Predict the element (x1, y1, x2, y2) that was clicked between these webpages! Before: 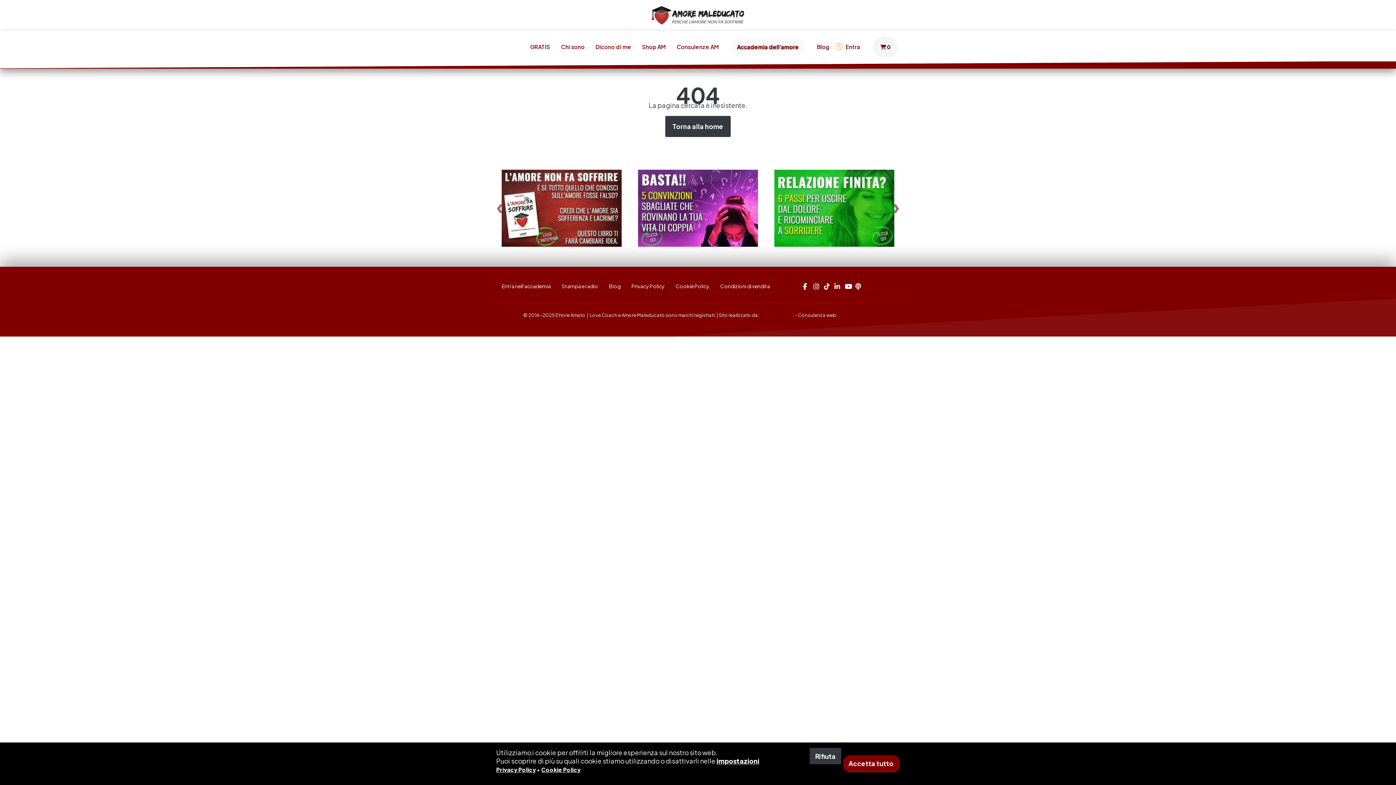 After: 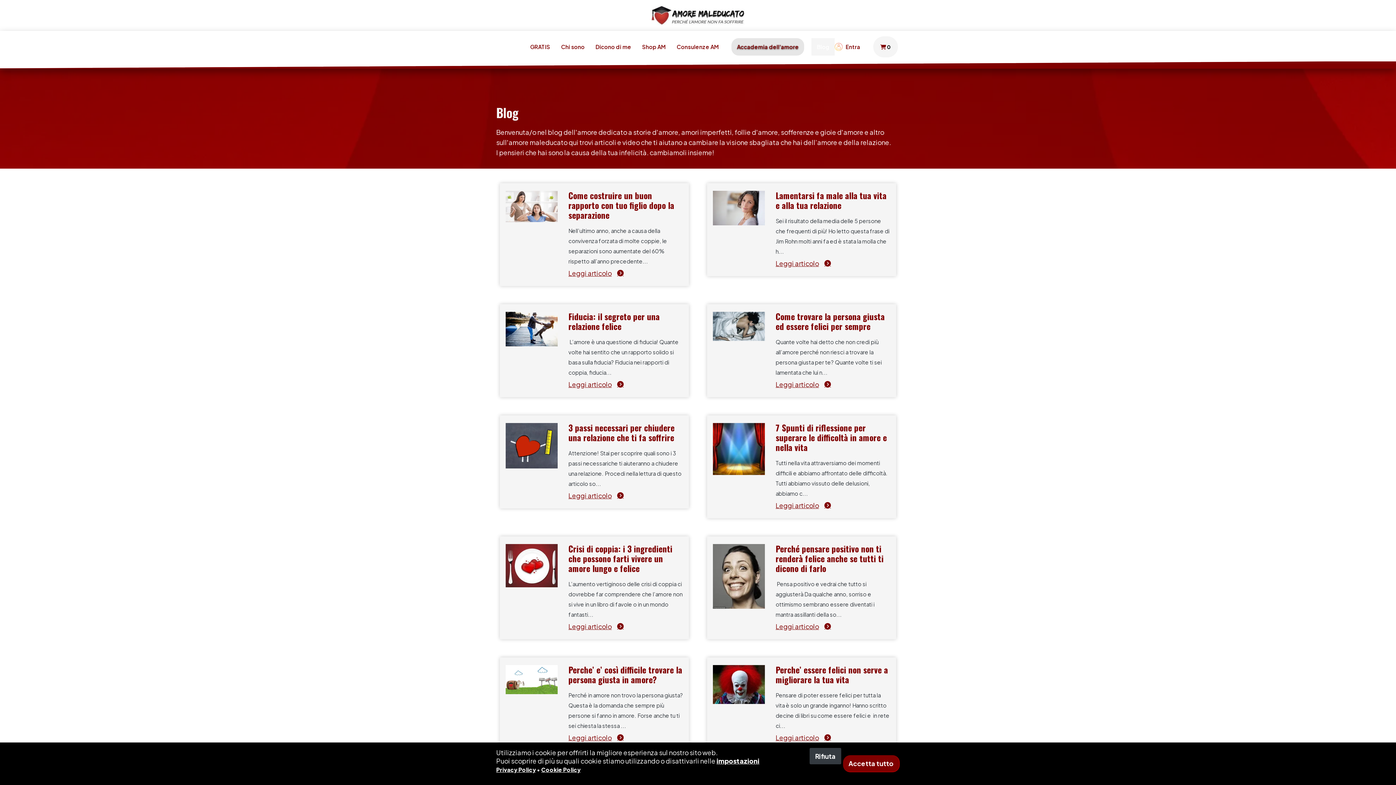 Action: label: Blog bbox: (811, 38, 835, 55)